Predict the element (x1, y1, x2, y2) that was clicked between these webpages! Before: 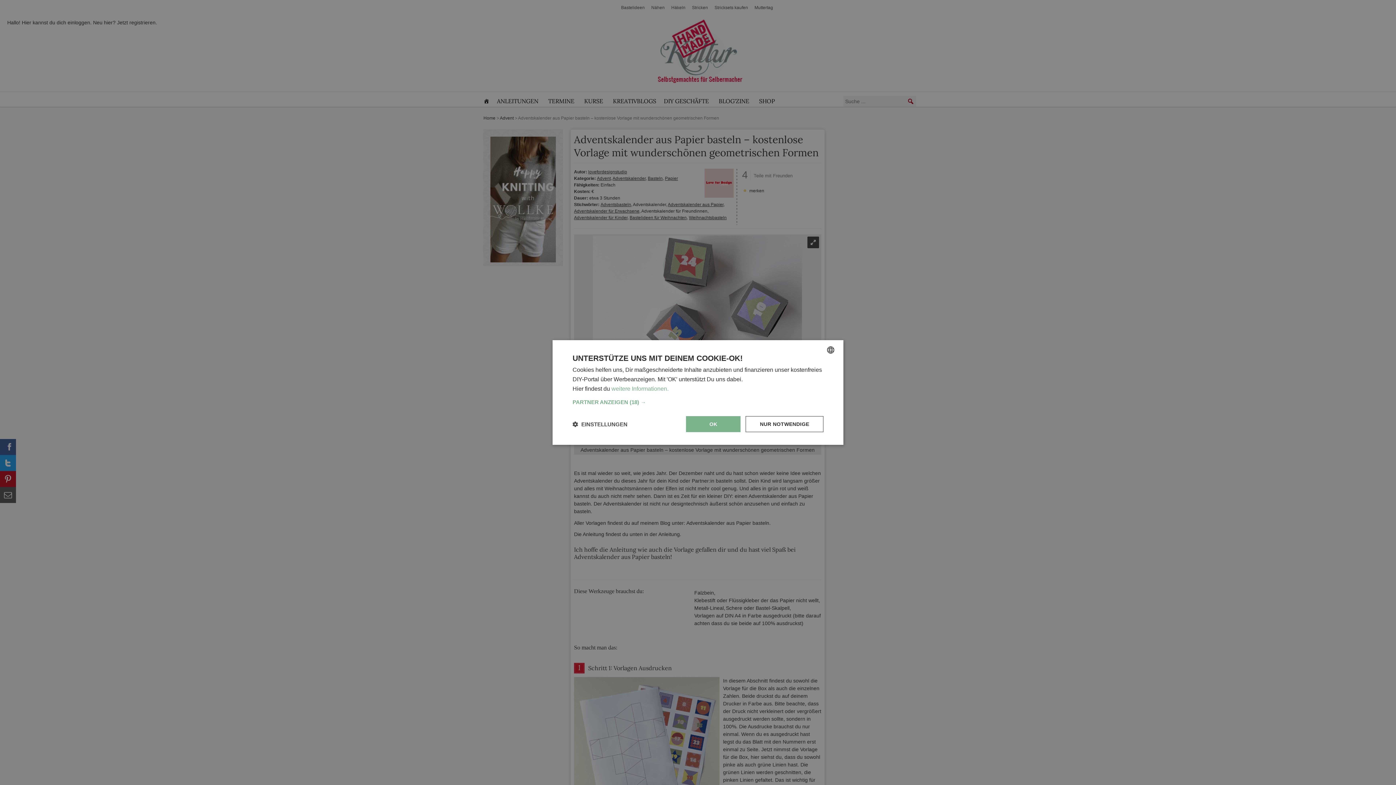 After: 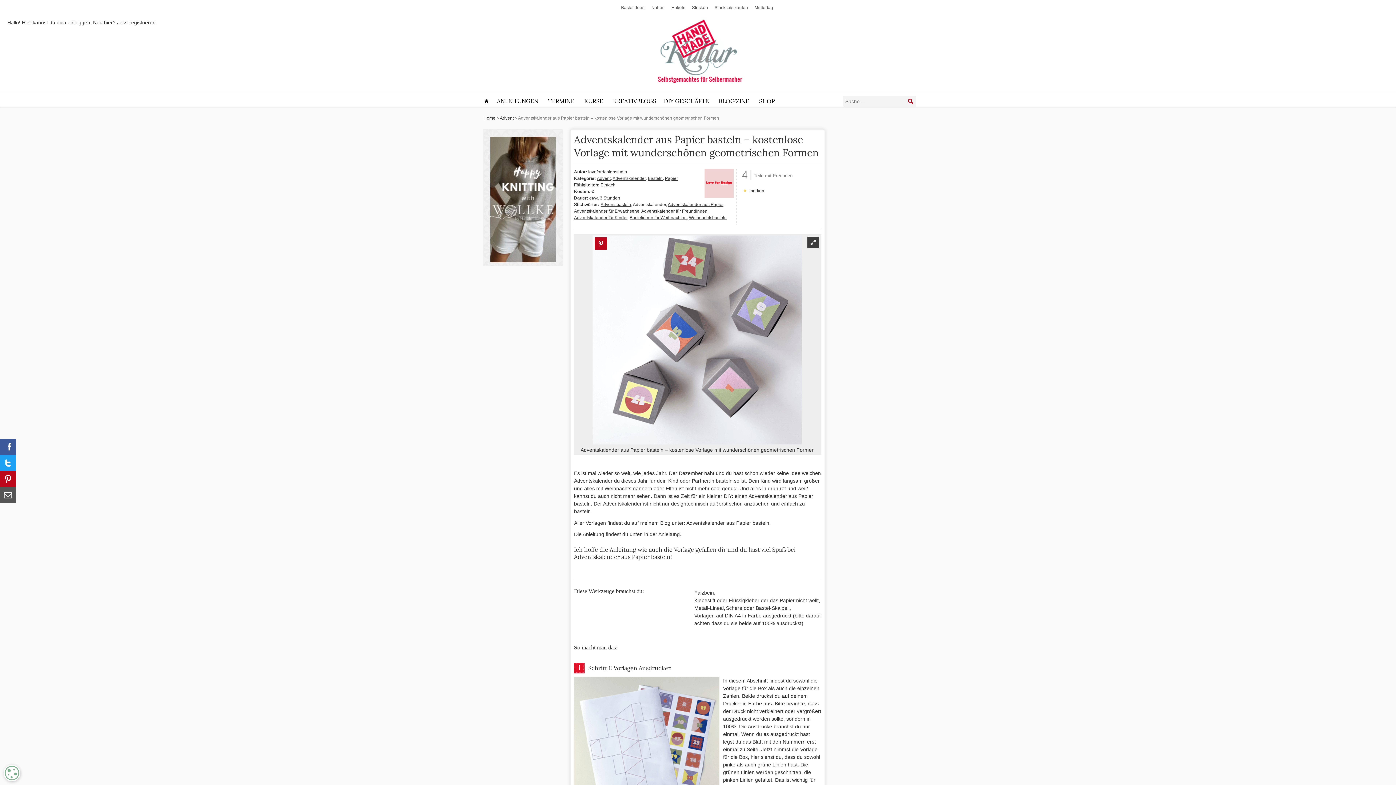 Action: label: OK bbox: (686, 416, 740, 432)